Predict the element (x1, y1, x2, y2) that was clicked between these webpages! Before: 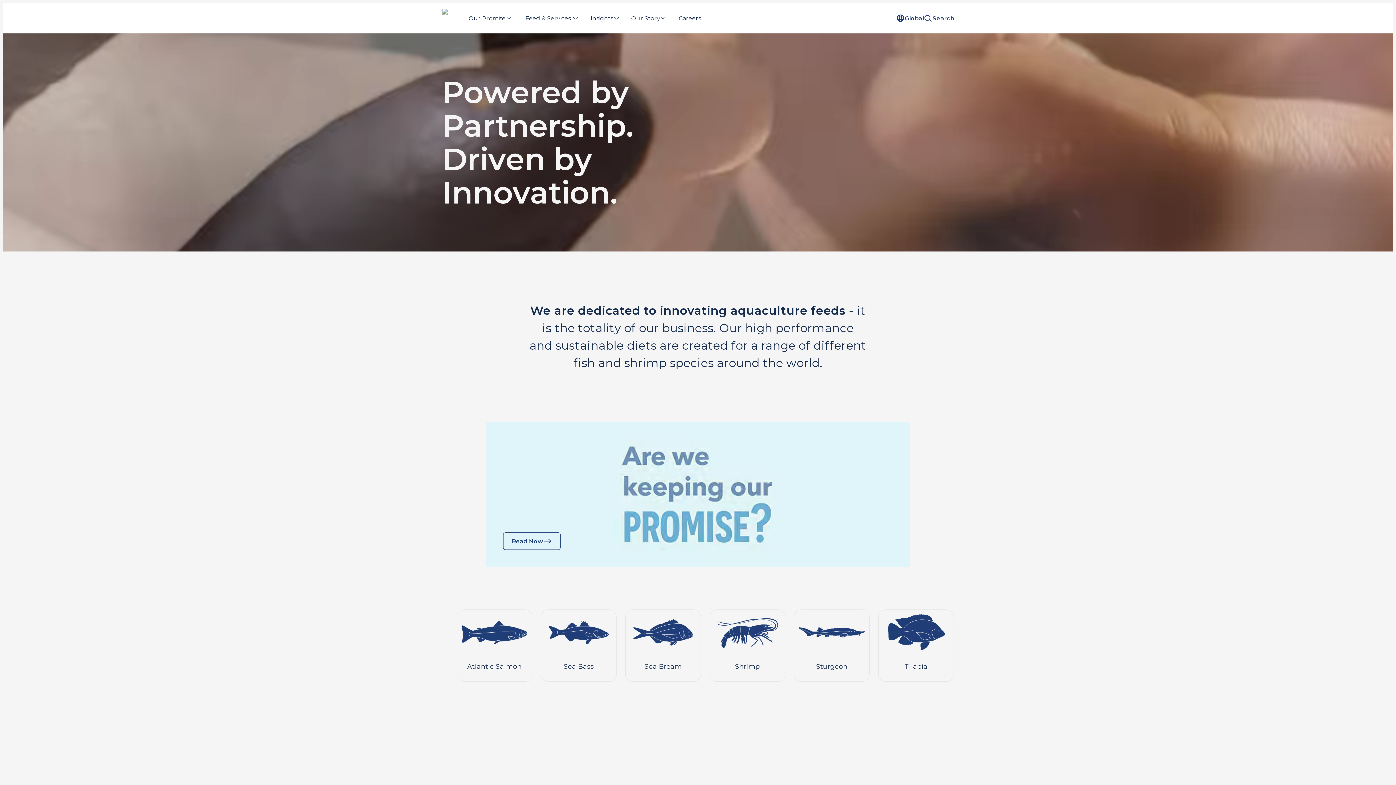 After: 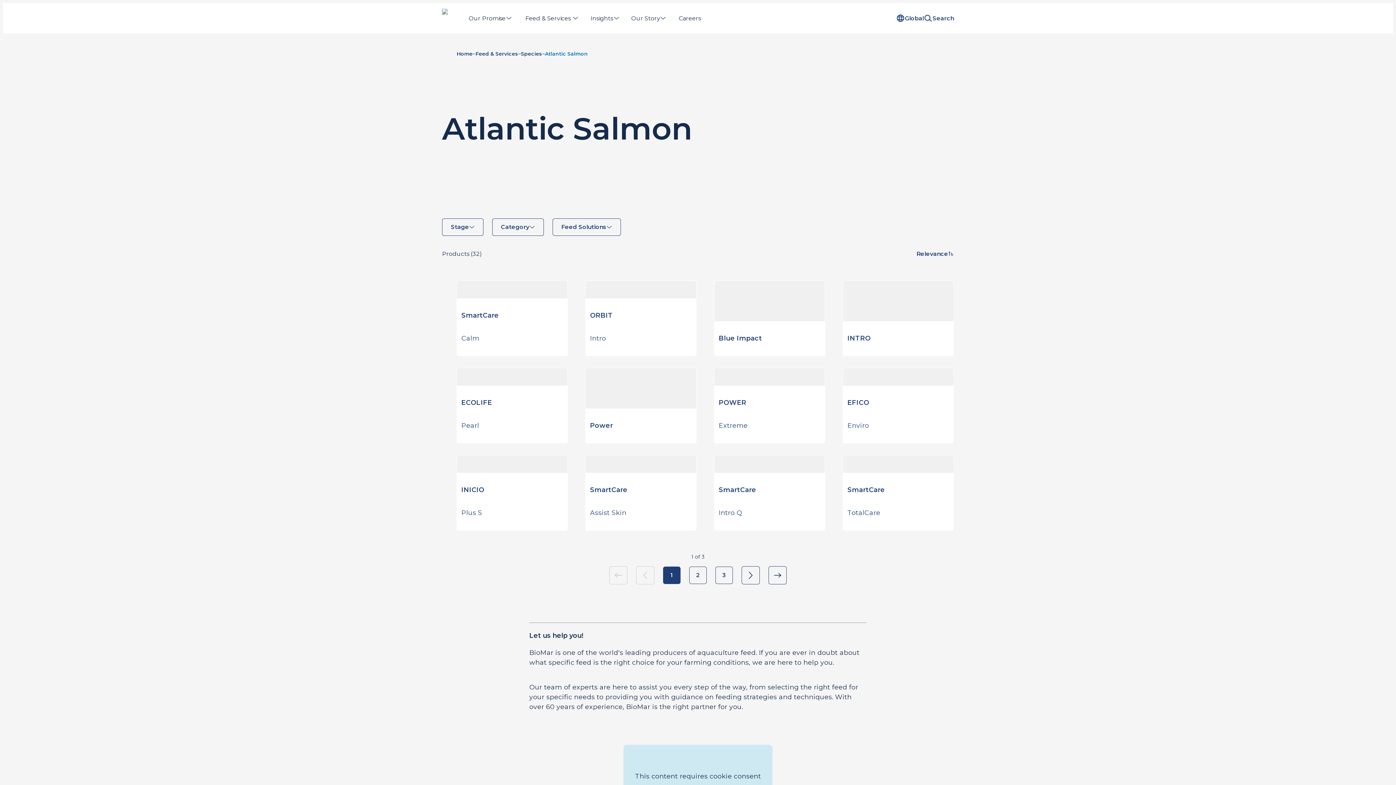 Action: label: Atlantic Salmon bbox: (461, 614, 527, 672)